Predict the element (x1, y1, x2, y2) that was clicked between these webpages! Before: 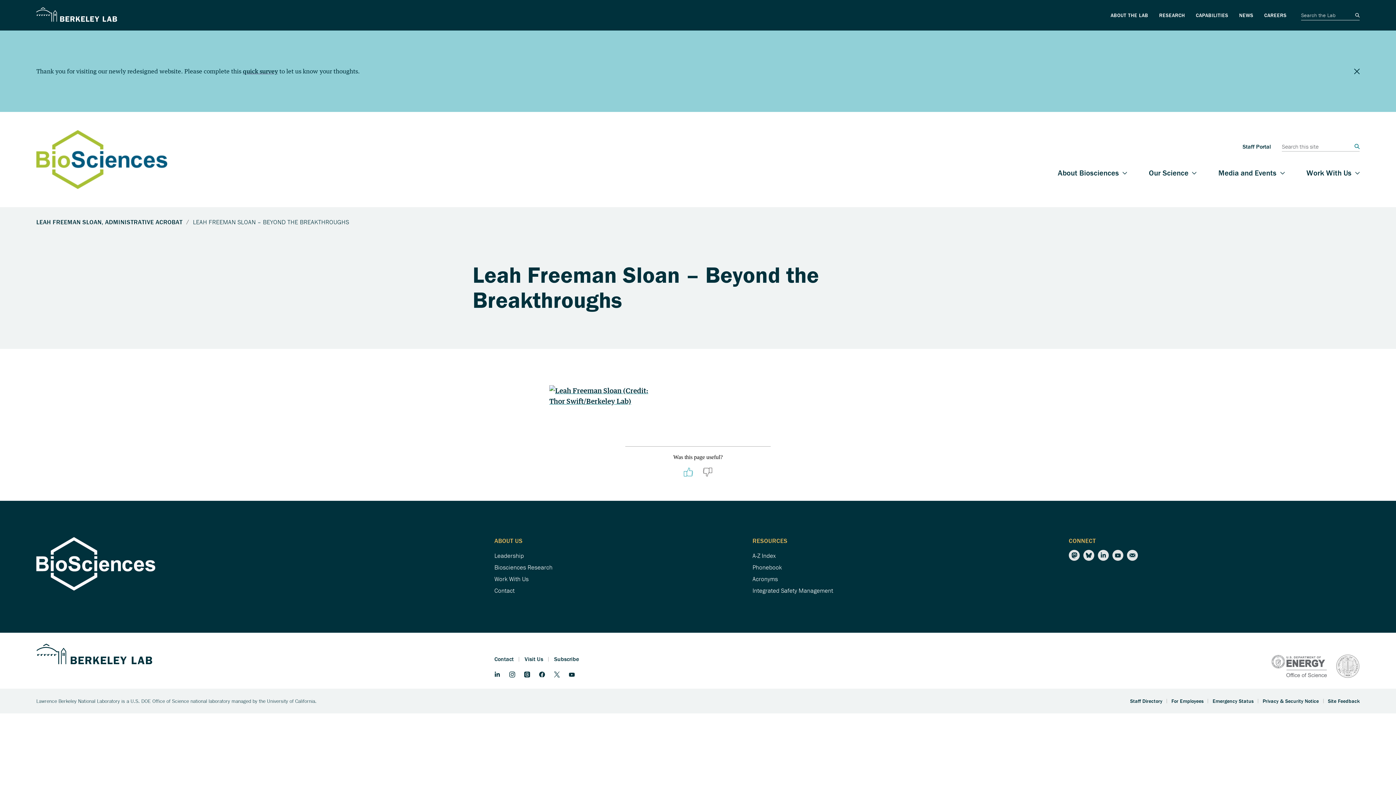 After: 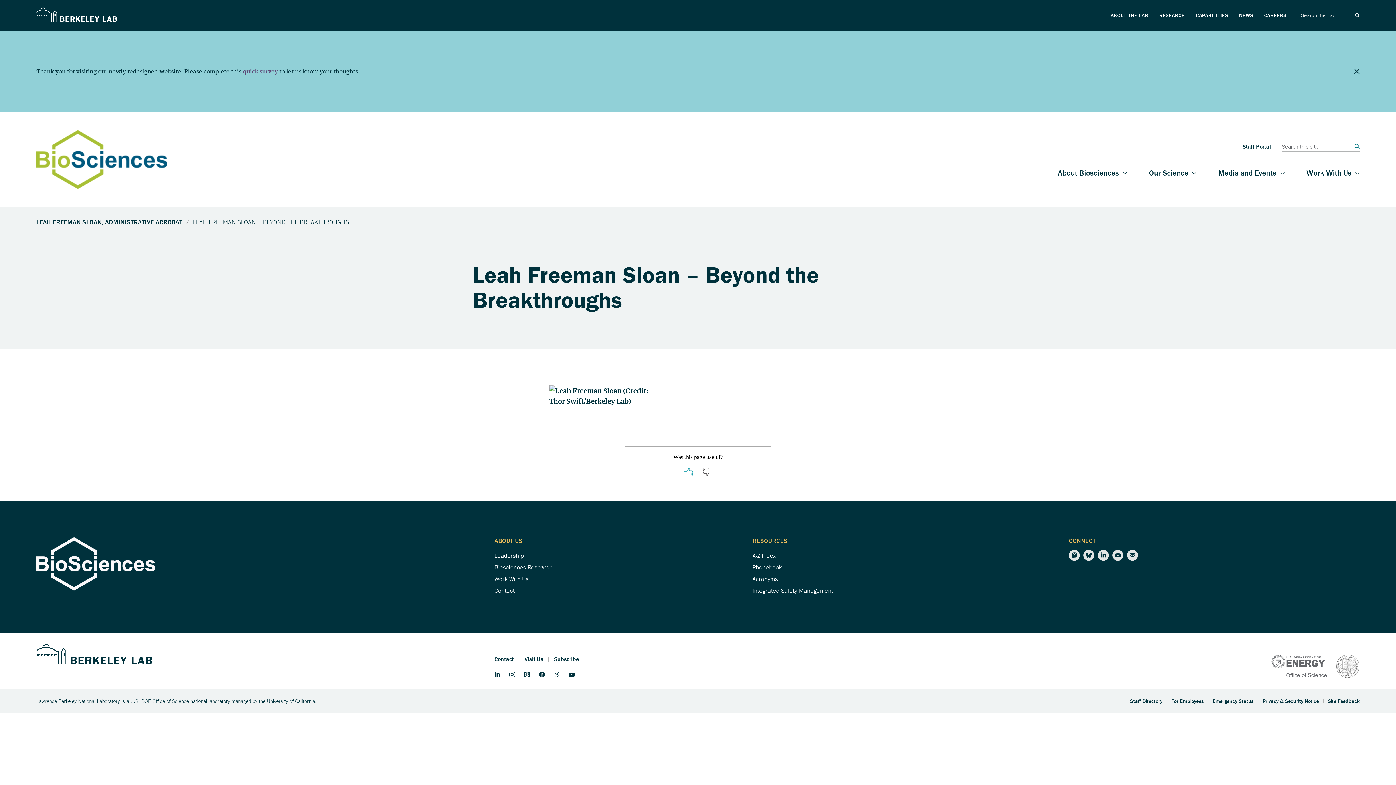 Action: label: quick survey bbox: (242, 67, 277, 74)